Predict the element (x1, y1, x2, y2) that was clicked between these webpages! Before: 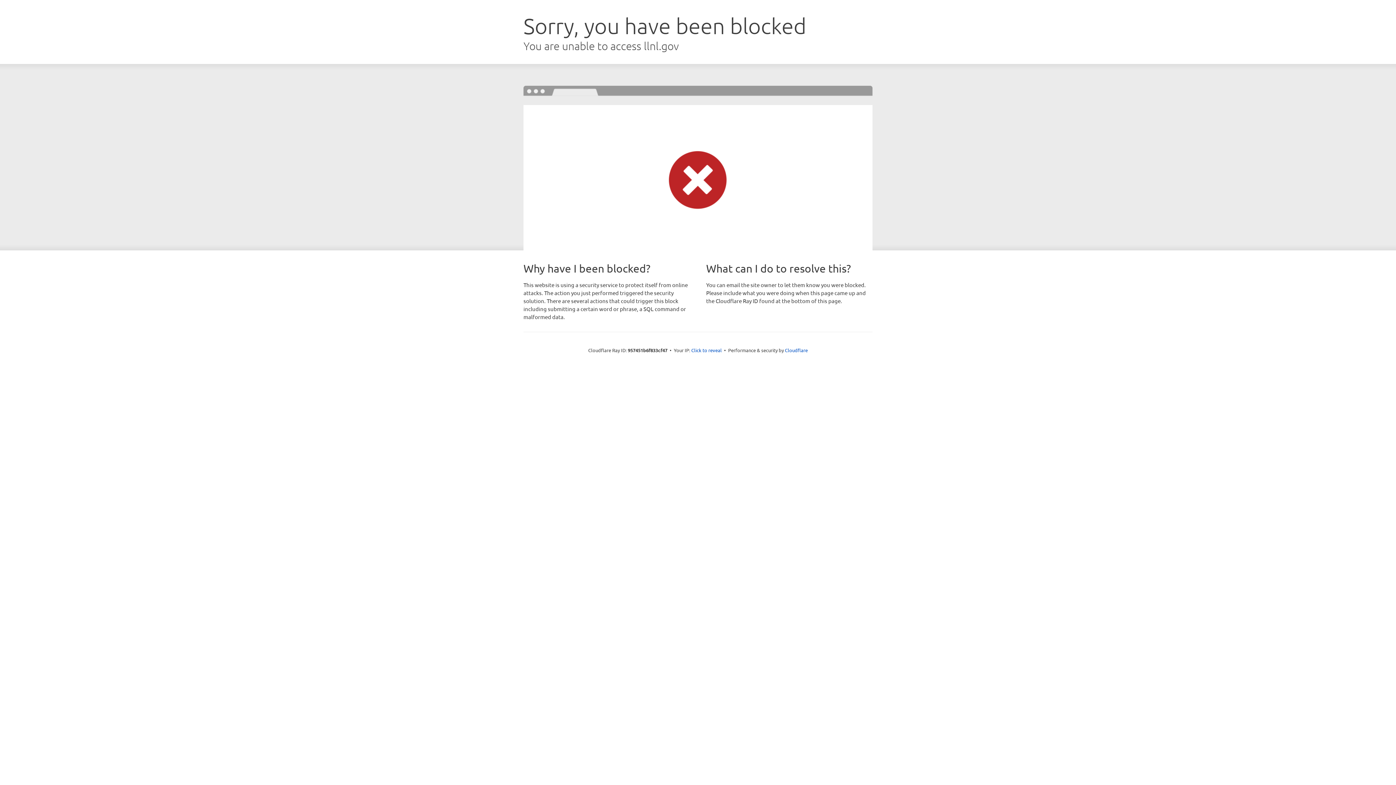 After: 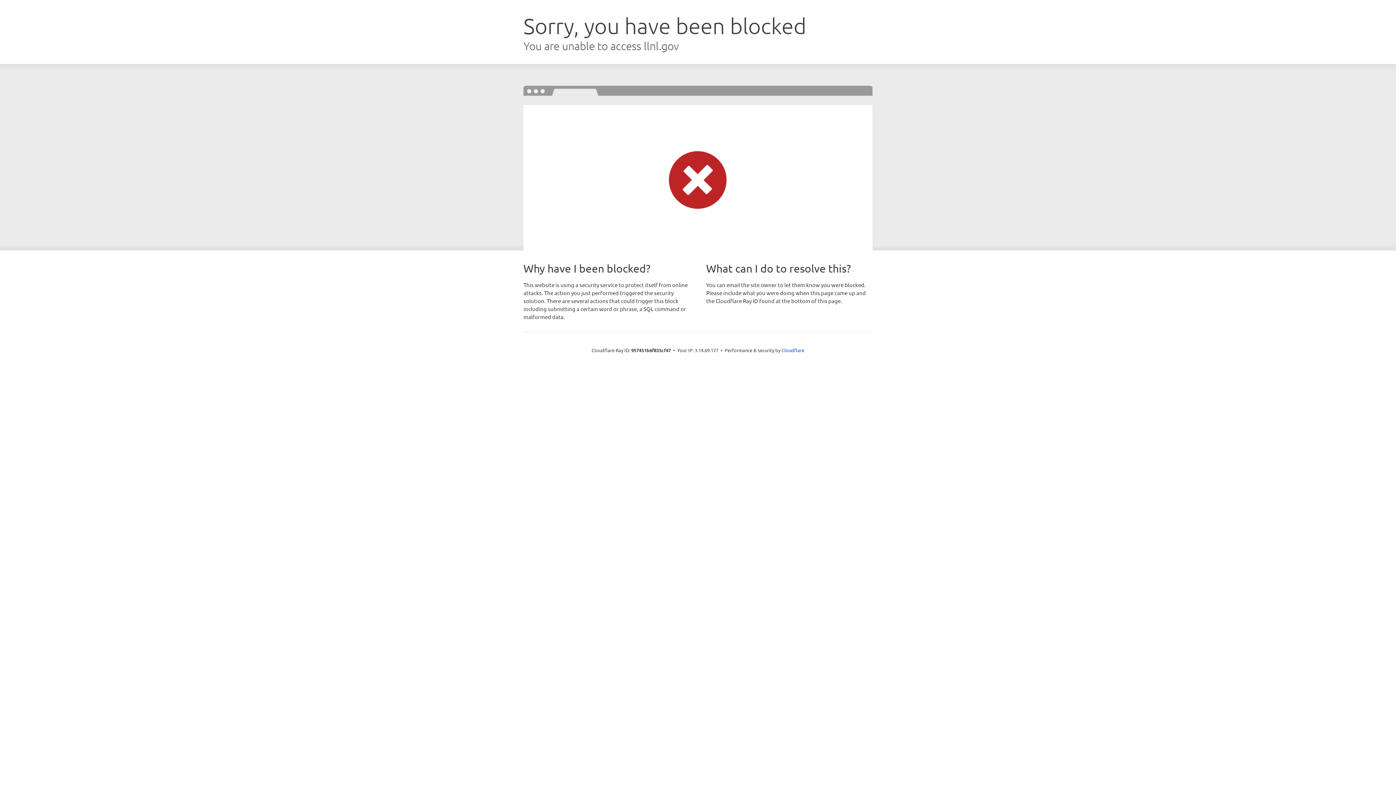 Action: bbox: (691, 346, 722, 353) label: Click to reveal